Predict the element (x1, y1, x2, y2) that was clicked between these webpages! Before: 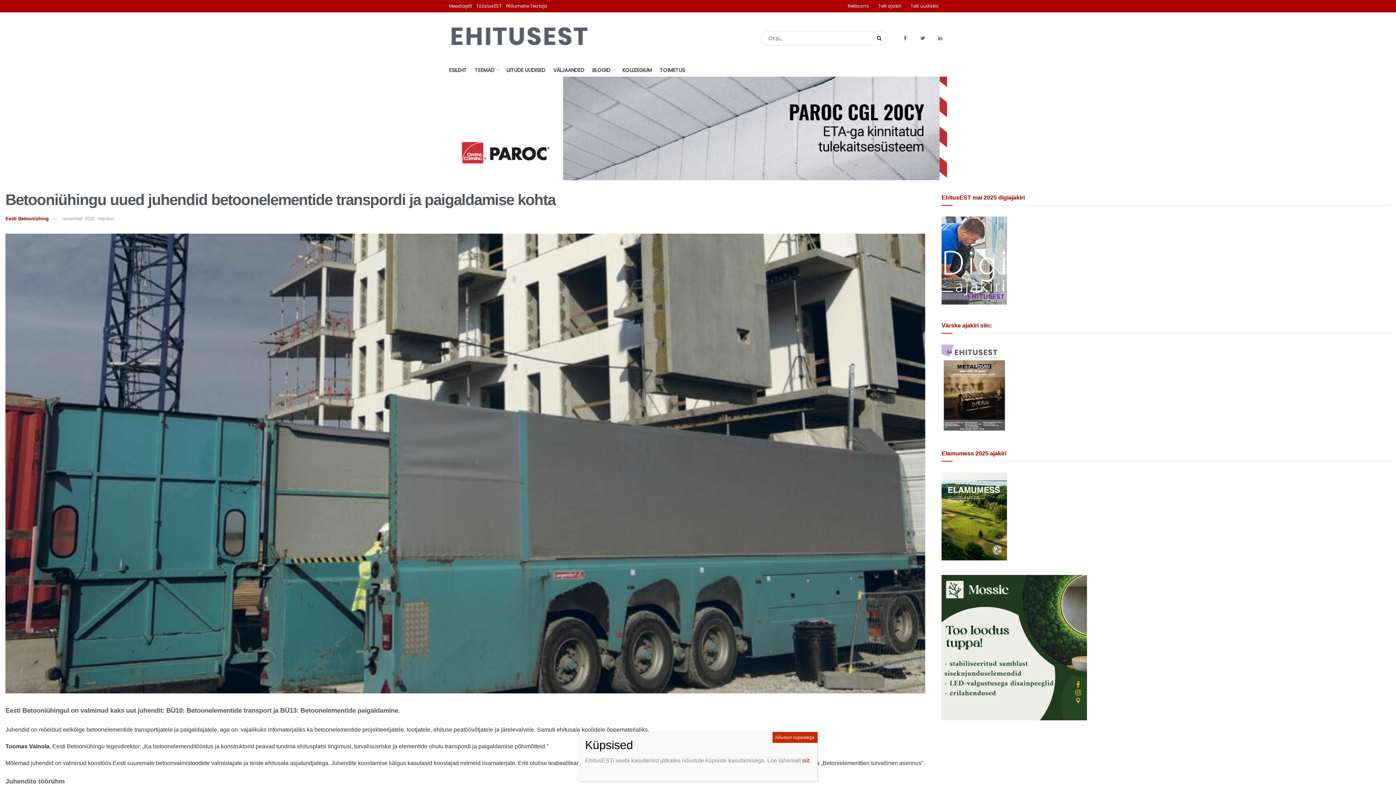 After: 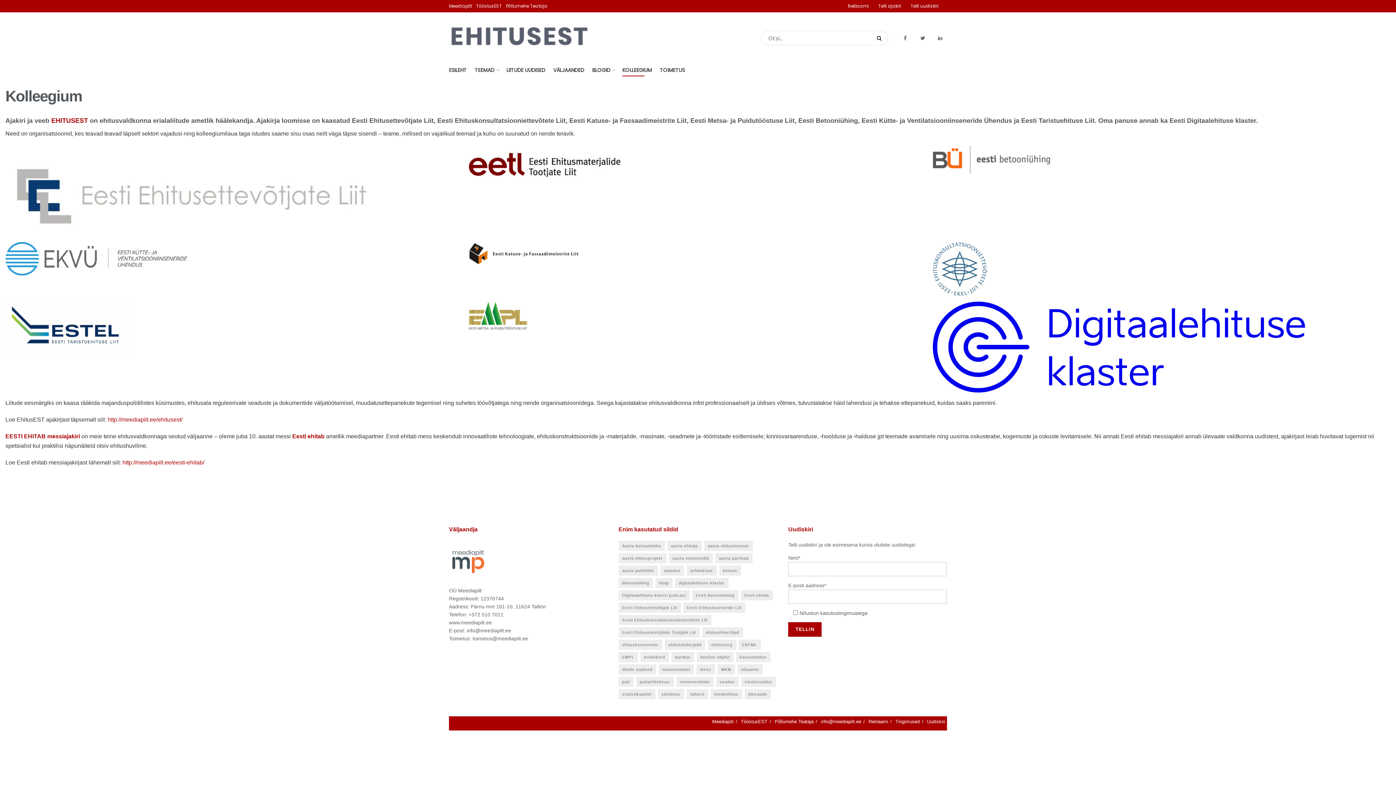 Action: bbox: (622, 64, 652, 76) label: KOLLEEGIUM